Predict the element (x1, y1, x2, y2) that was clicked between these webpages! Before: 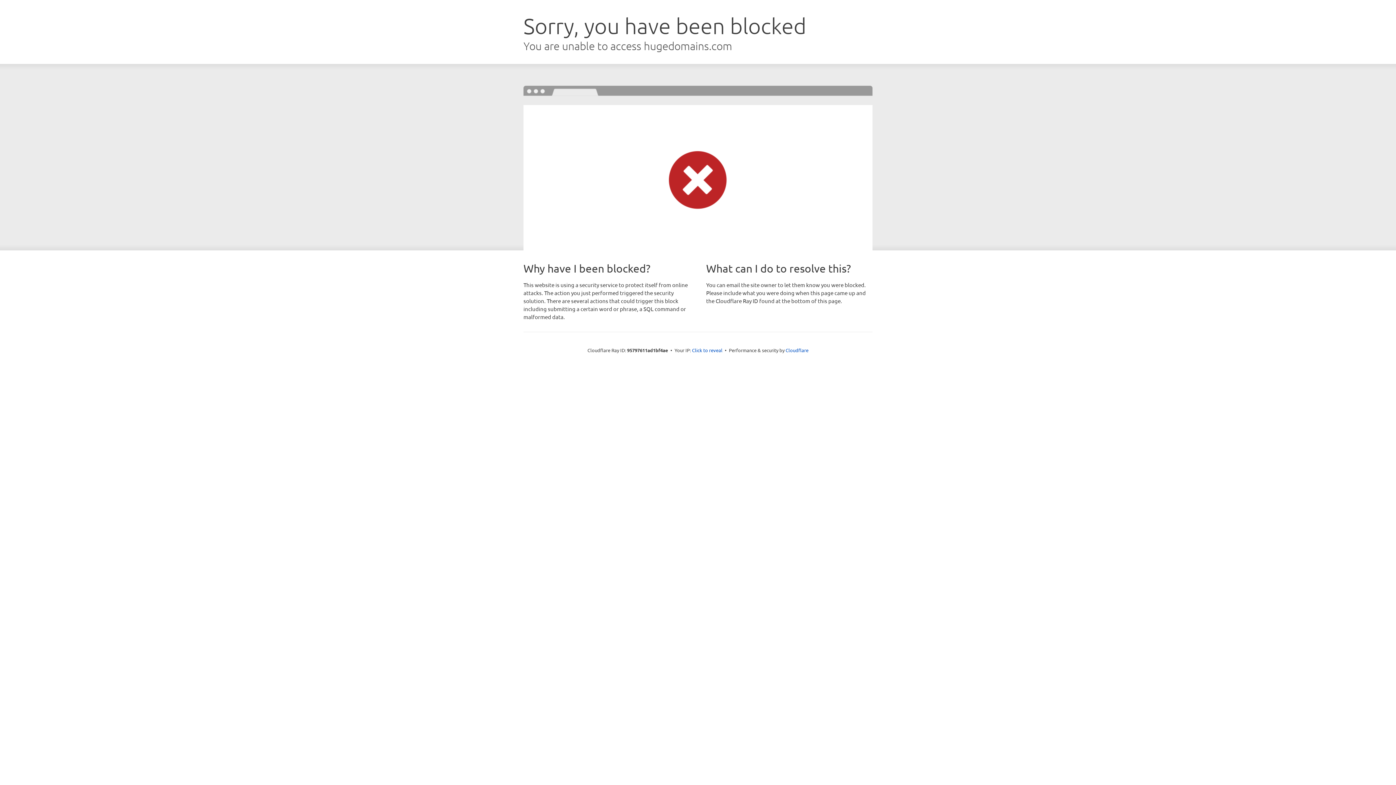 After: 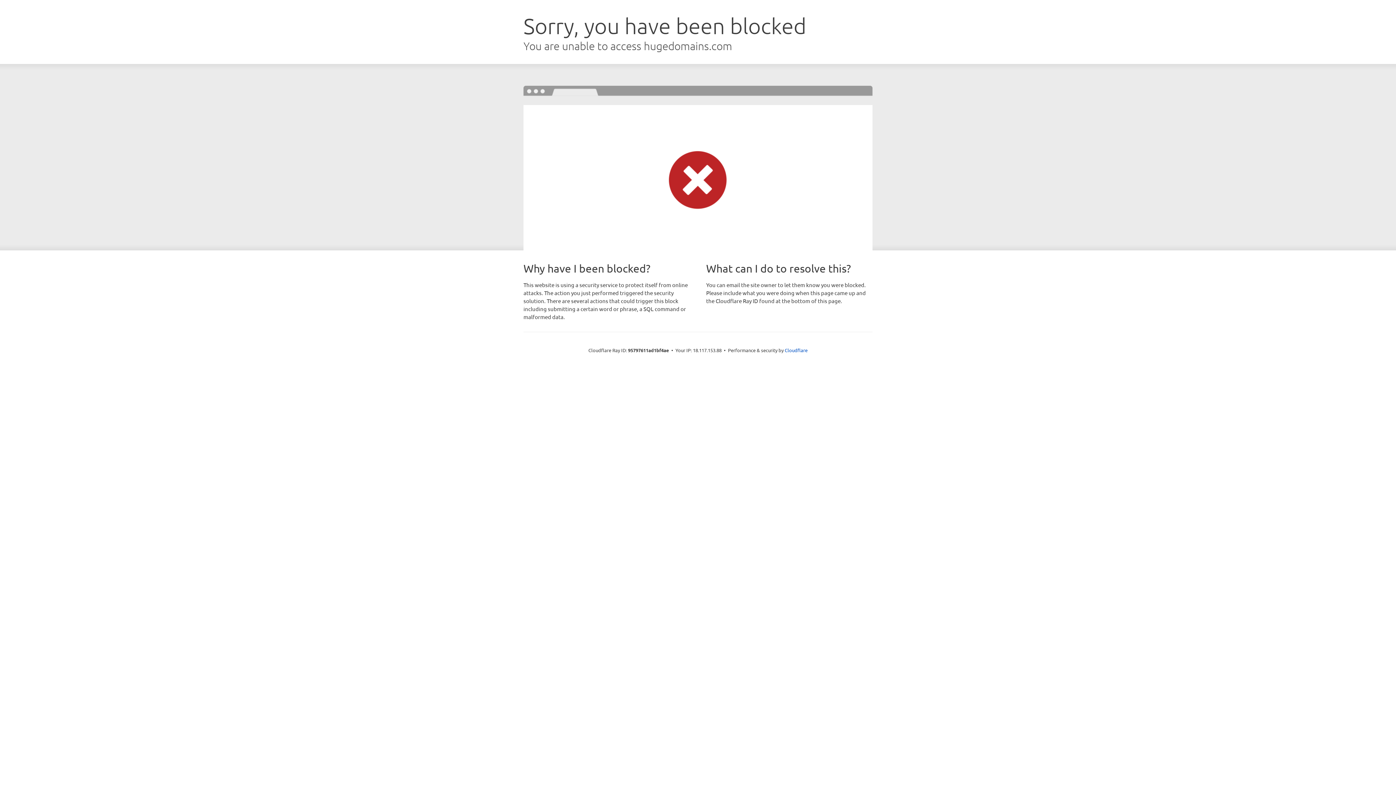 Action: label: Click to reveal bbox: (692, 346, 722, 353)